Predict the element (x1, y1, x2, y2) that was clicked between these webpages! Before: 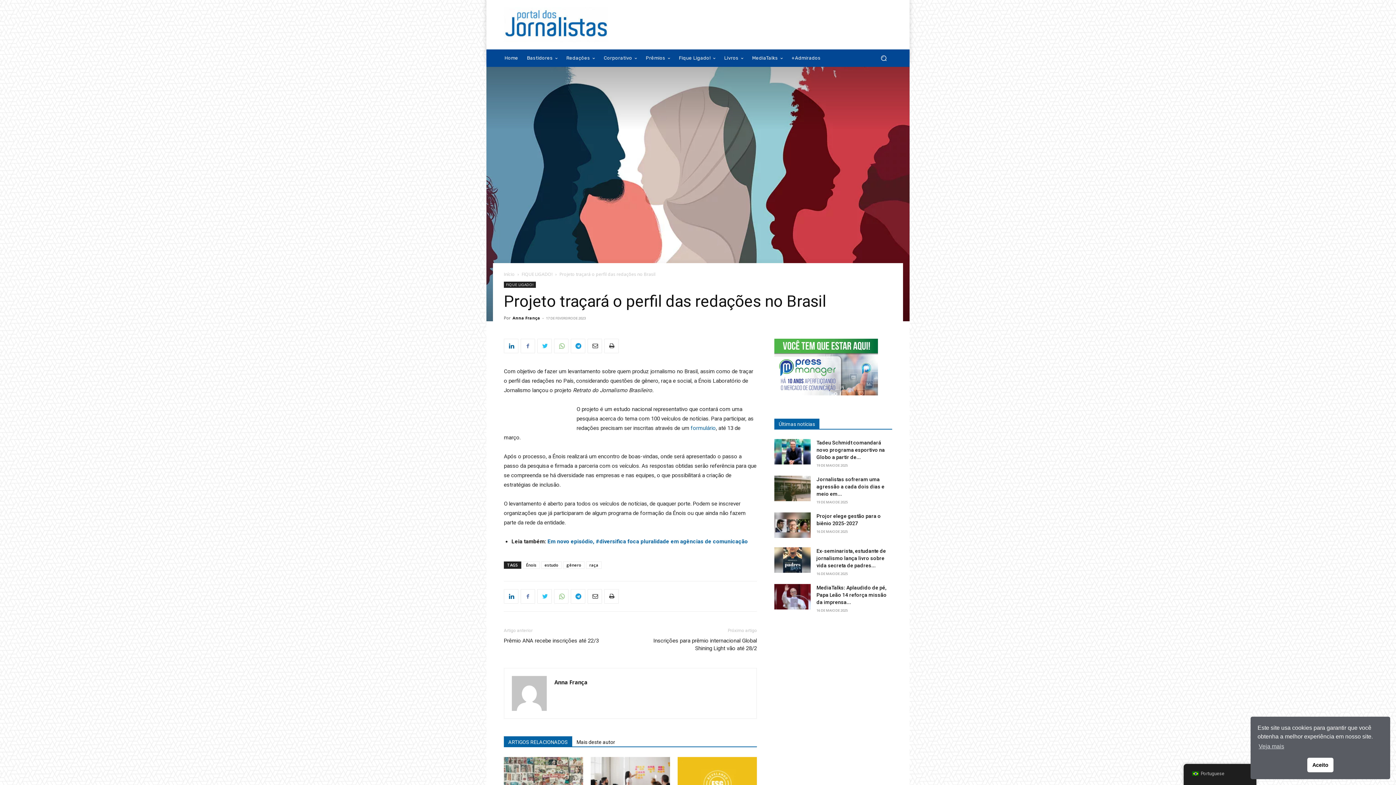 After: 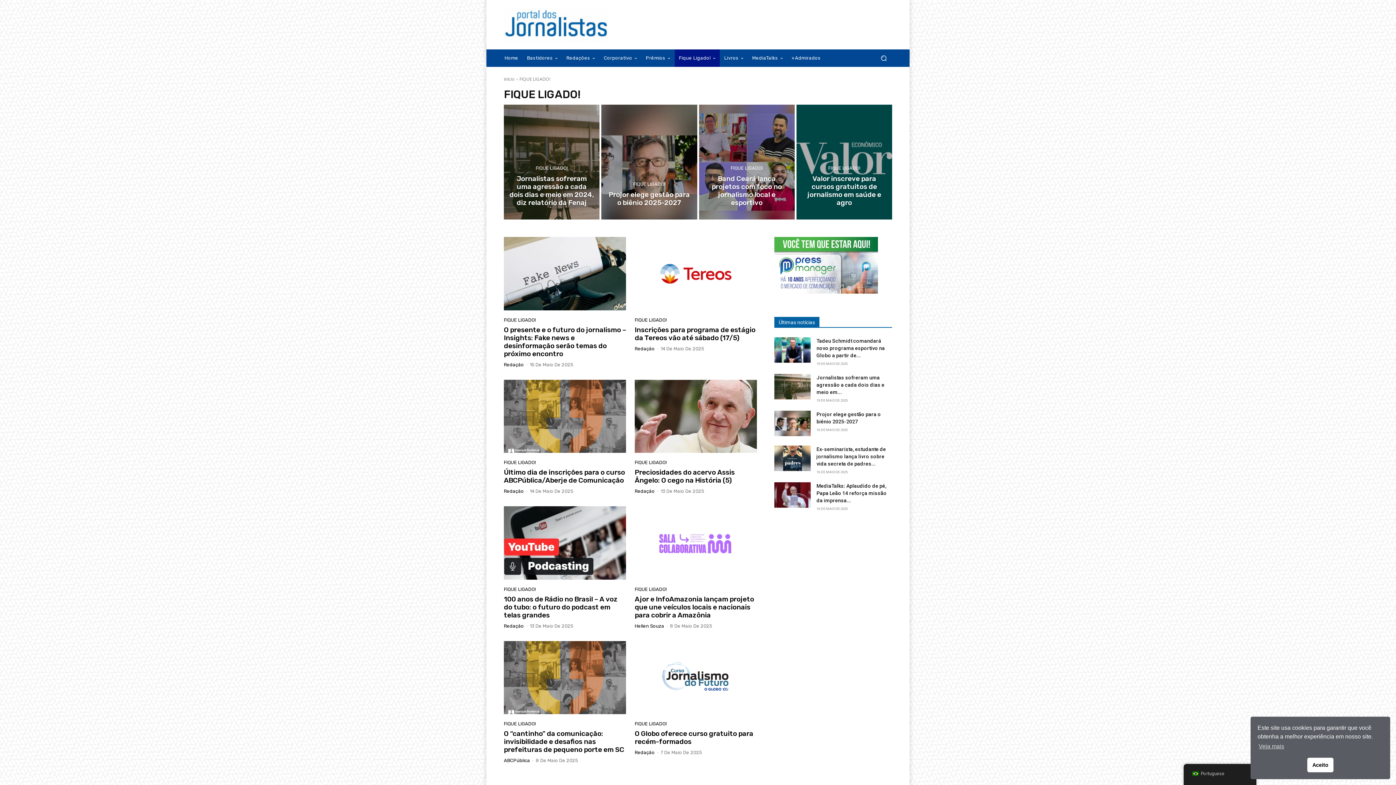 Action: bbox: (521, 271, 552, 277) label: FIQUE LIGADO!